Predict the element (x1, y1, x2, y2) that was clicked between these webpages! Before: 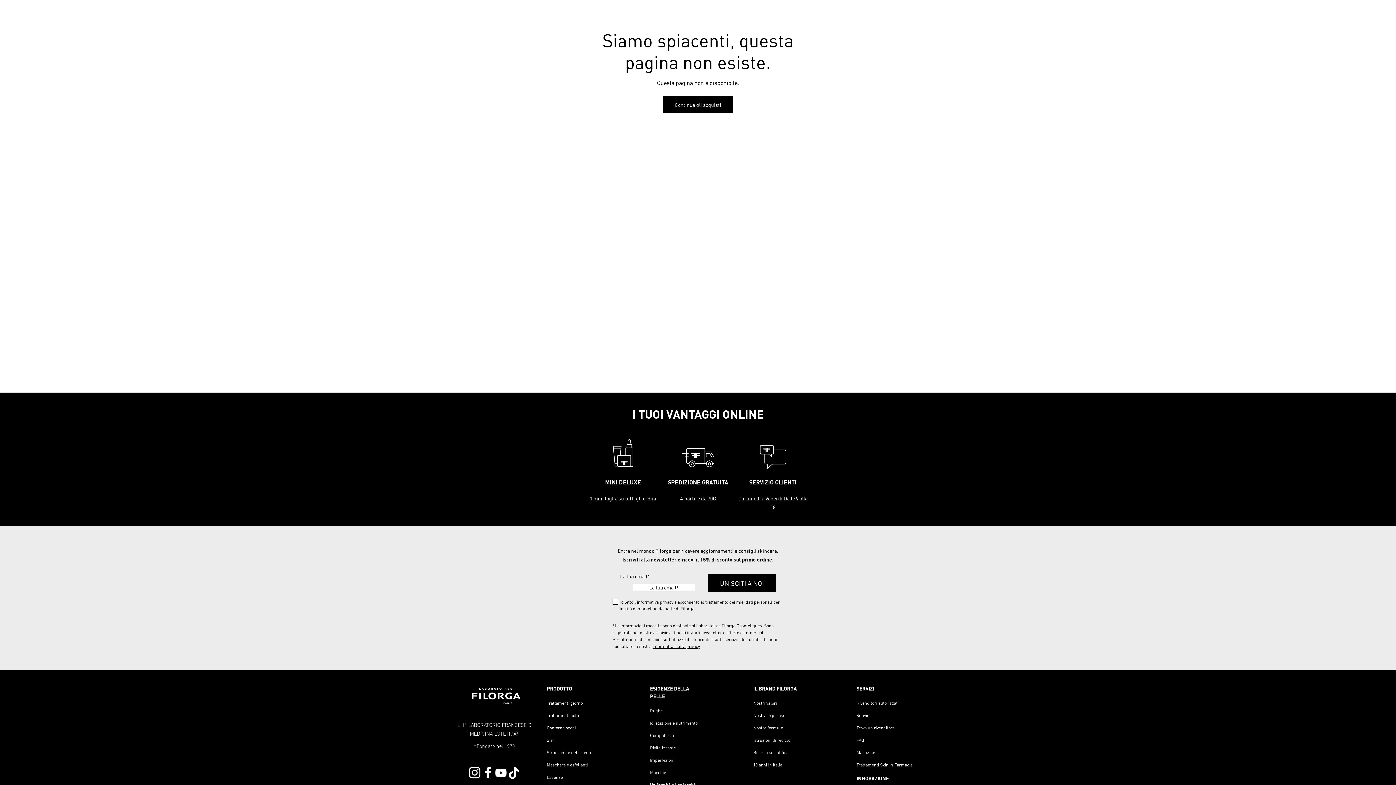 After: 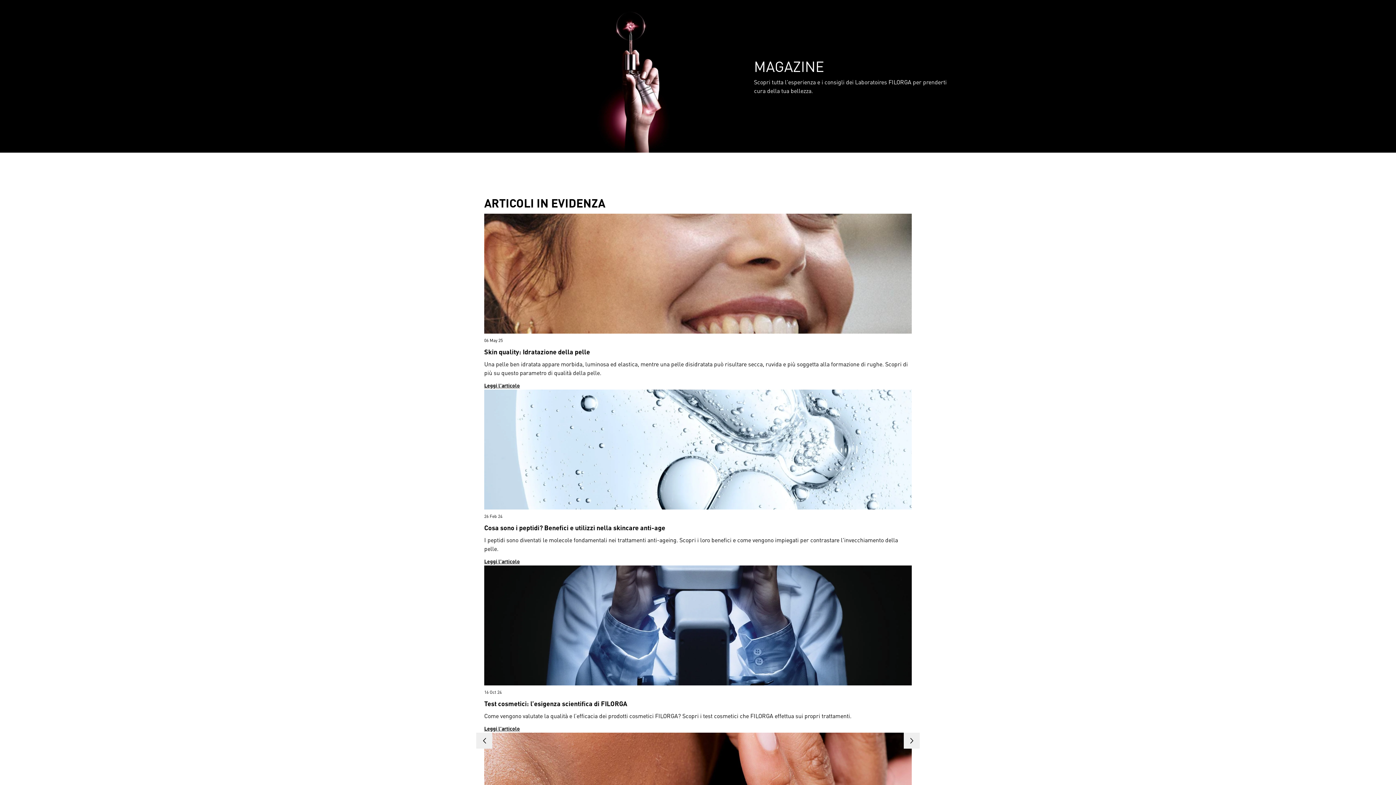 Action: label: Magazine bbox: (856, 750, 875, 755)